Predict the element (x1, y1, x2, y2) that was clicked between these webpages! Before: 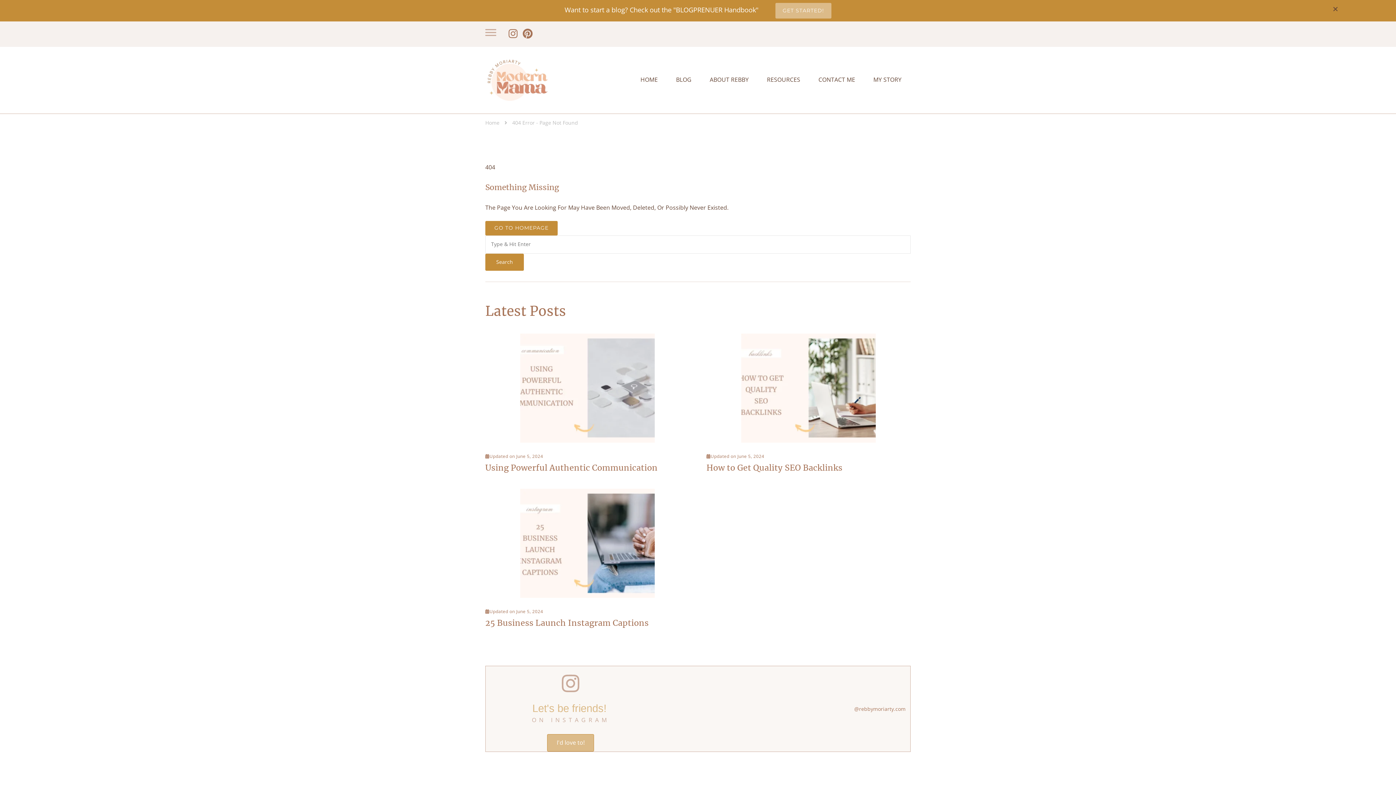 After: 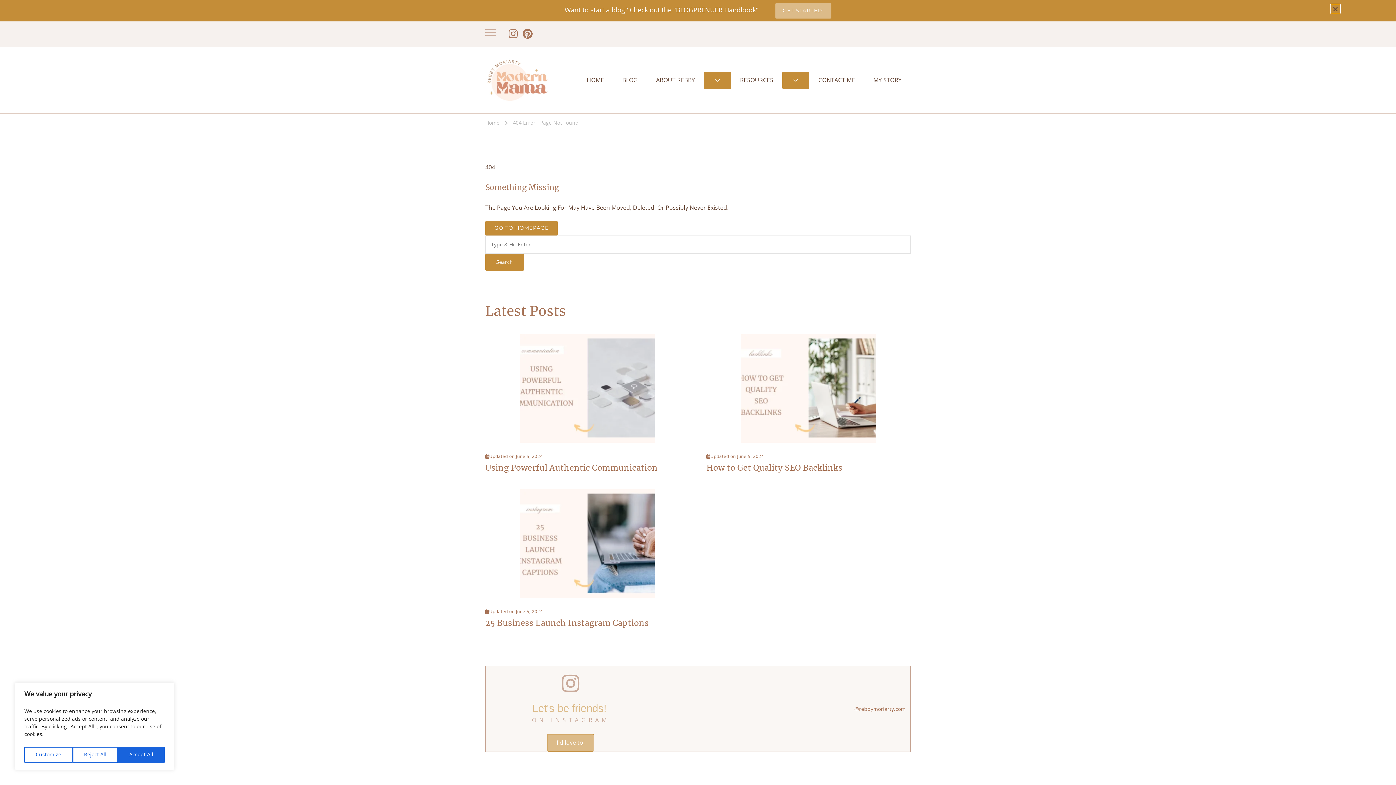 Action: bbox: (1331, 4, 1340, 13)